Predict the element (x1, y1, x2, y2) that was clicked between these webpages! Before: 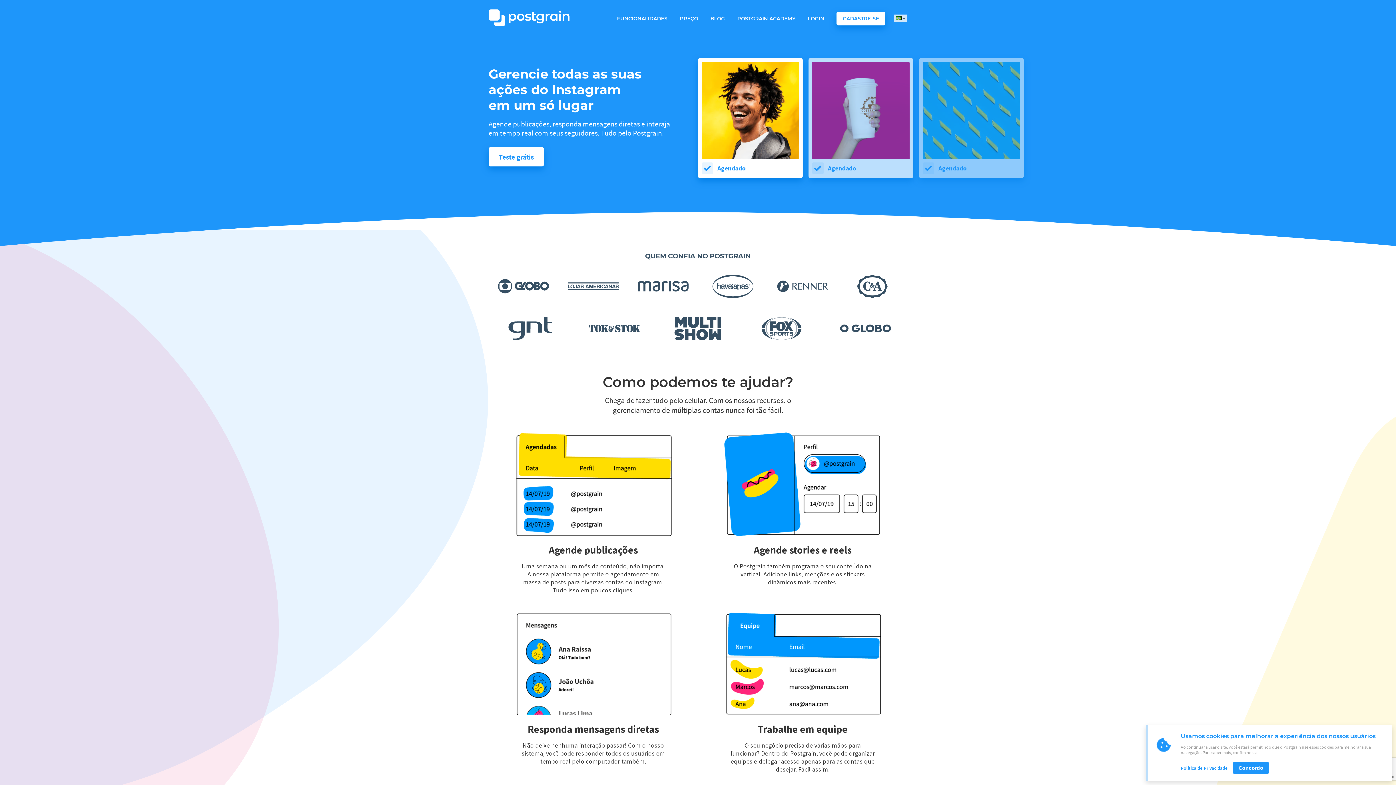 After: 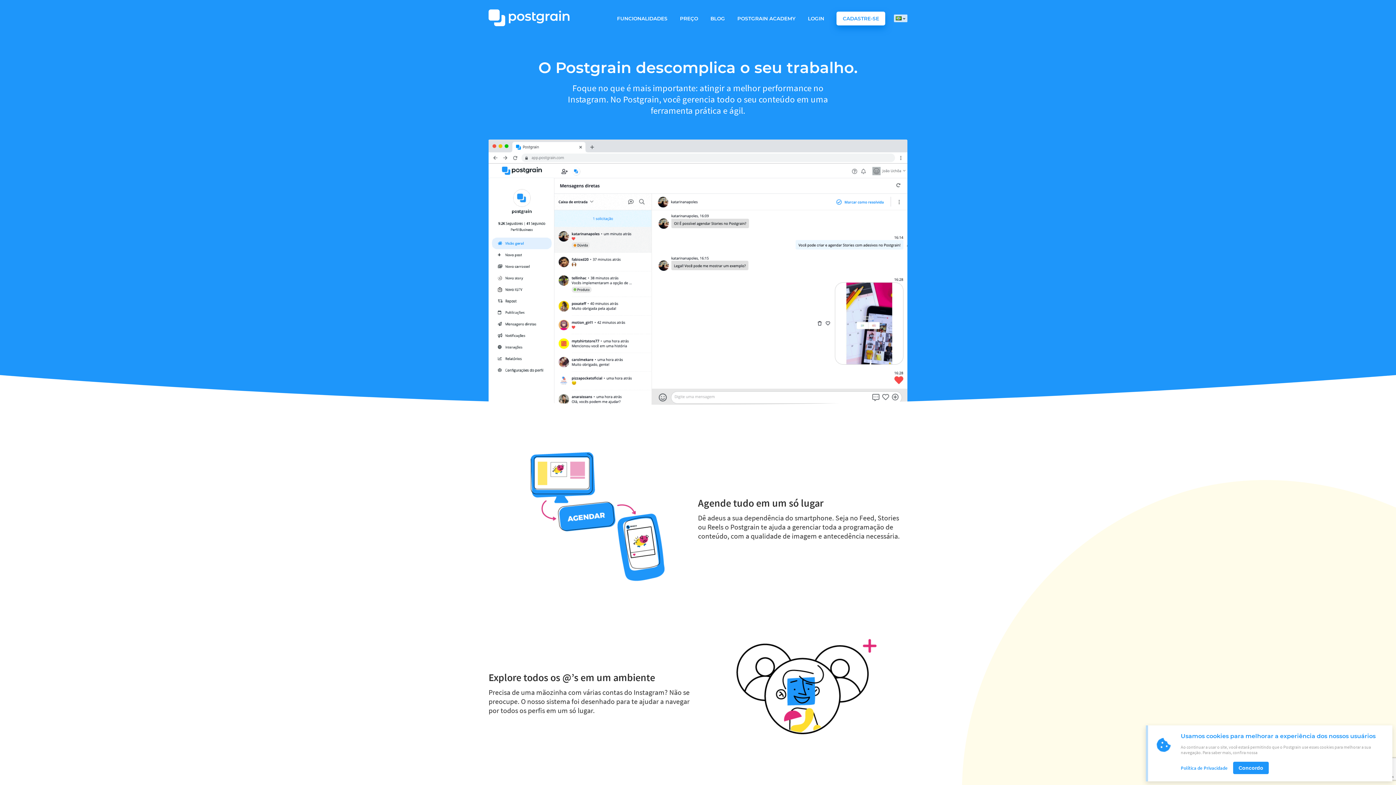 Action: label: FUNCIONALIDADES bbox: (617, 15, 667, 21)